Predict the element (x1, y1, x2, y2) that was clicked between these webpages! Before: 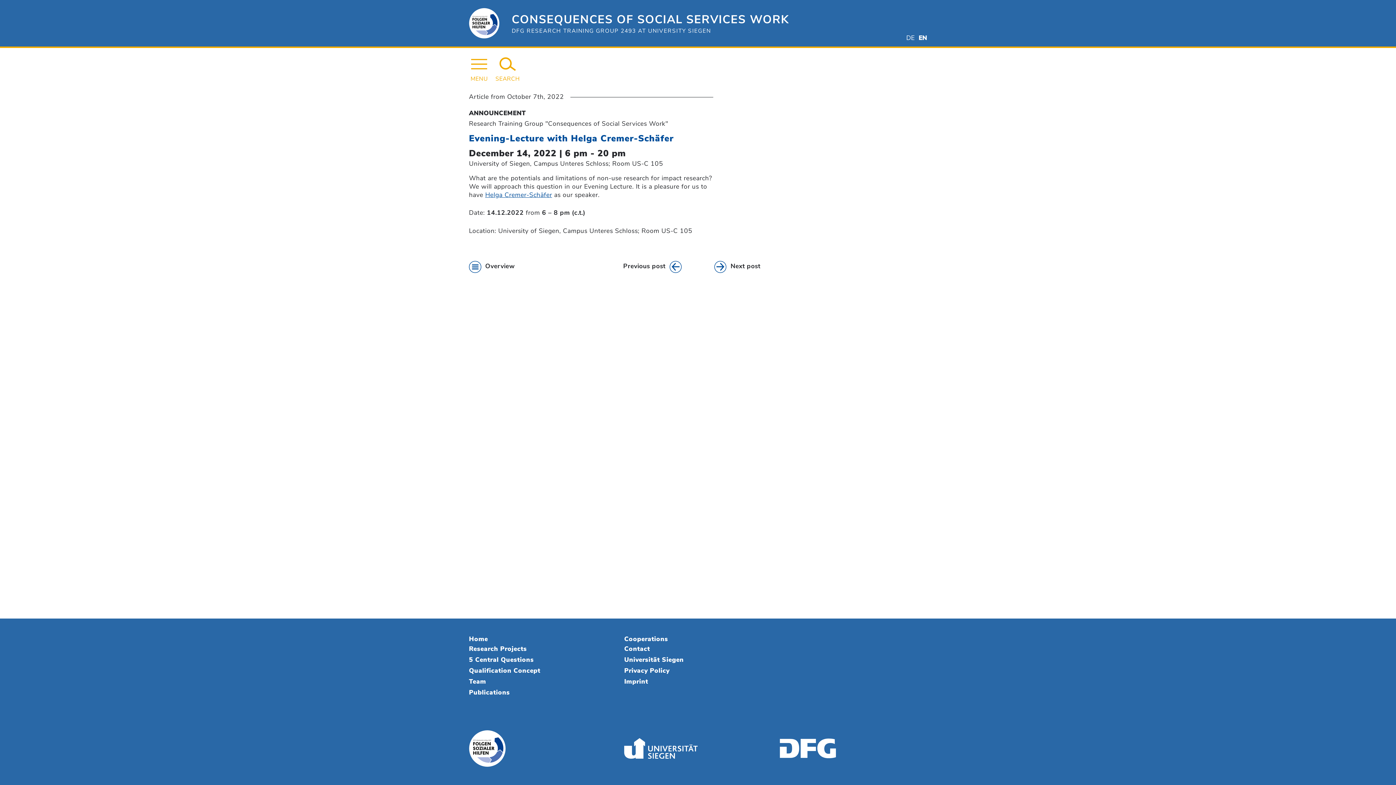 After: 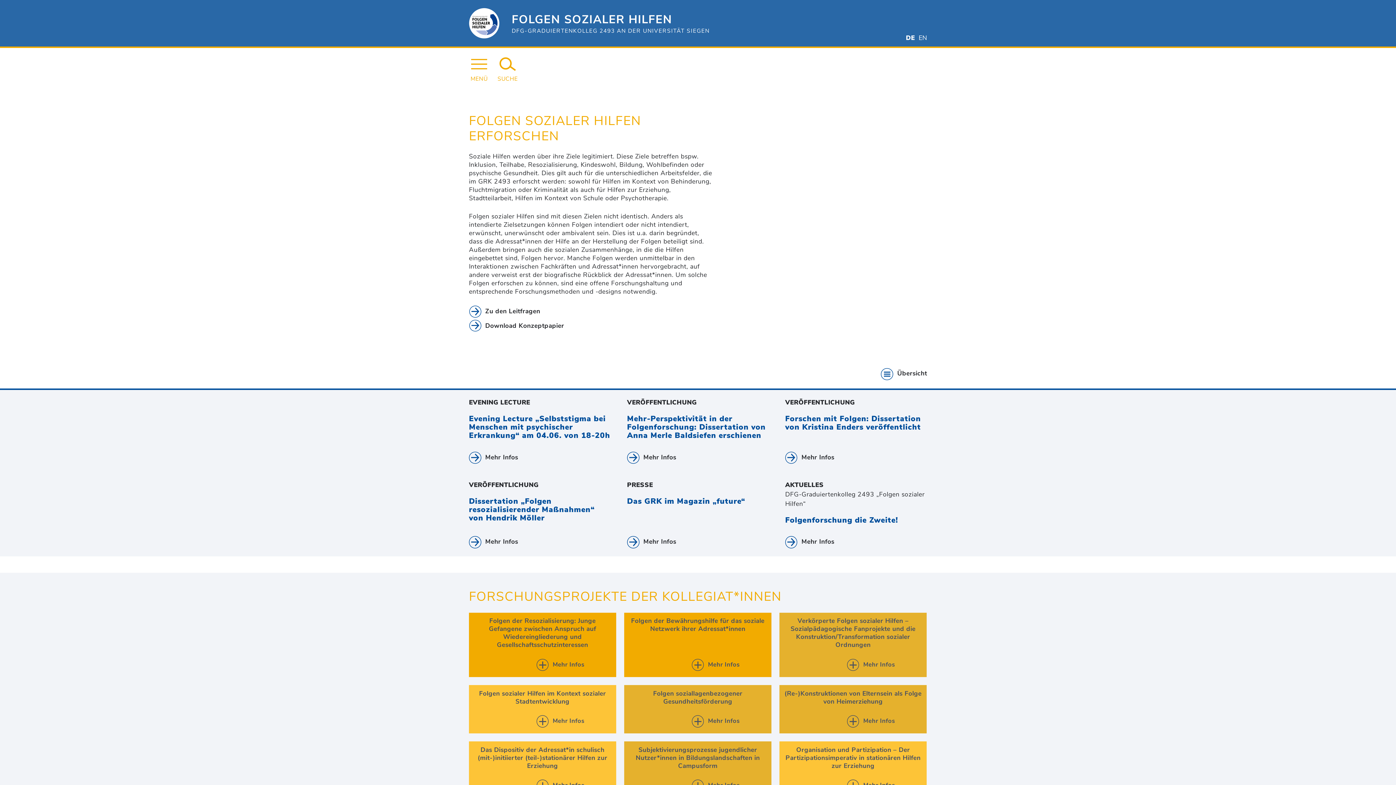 Action: bbox: (469, 730, 616, 769)